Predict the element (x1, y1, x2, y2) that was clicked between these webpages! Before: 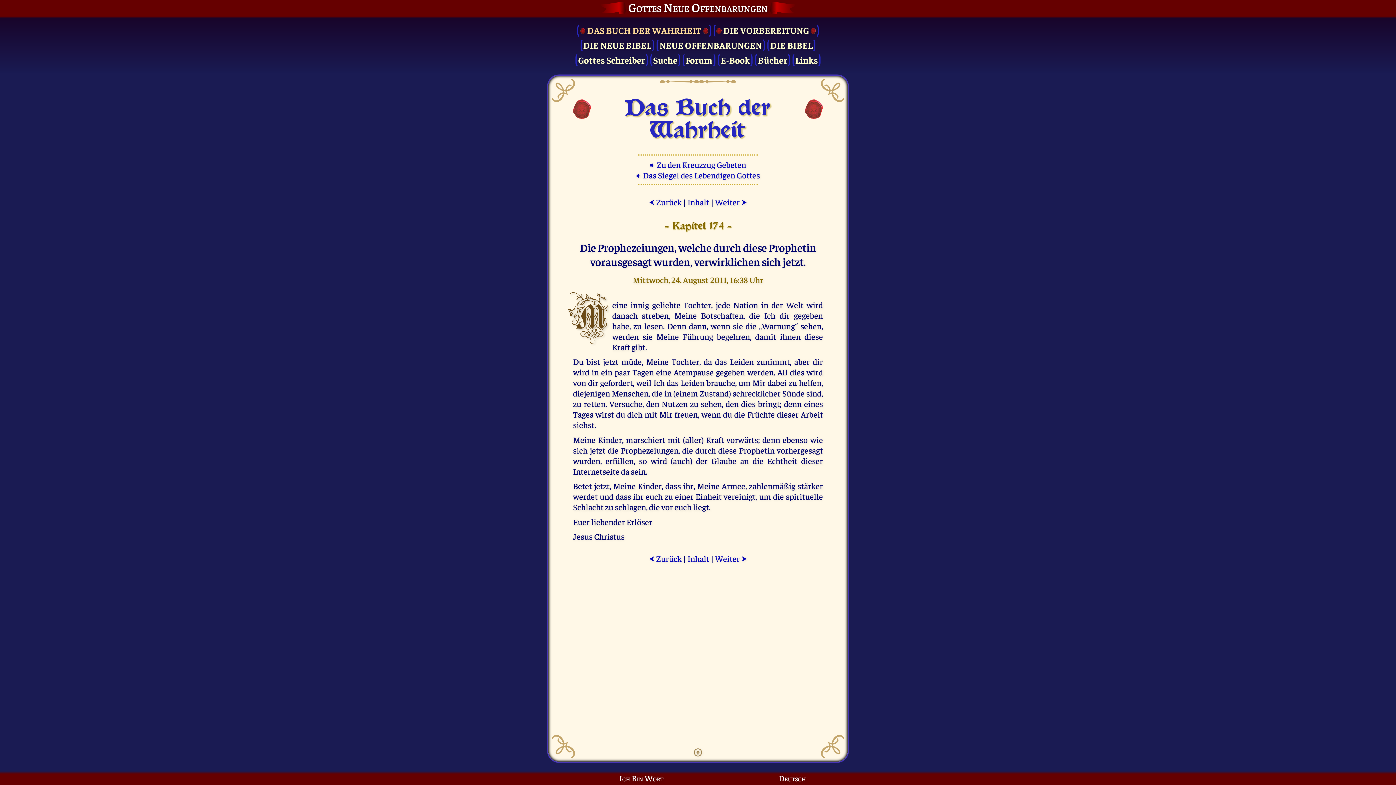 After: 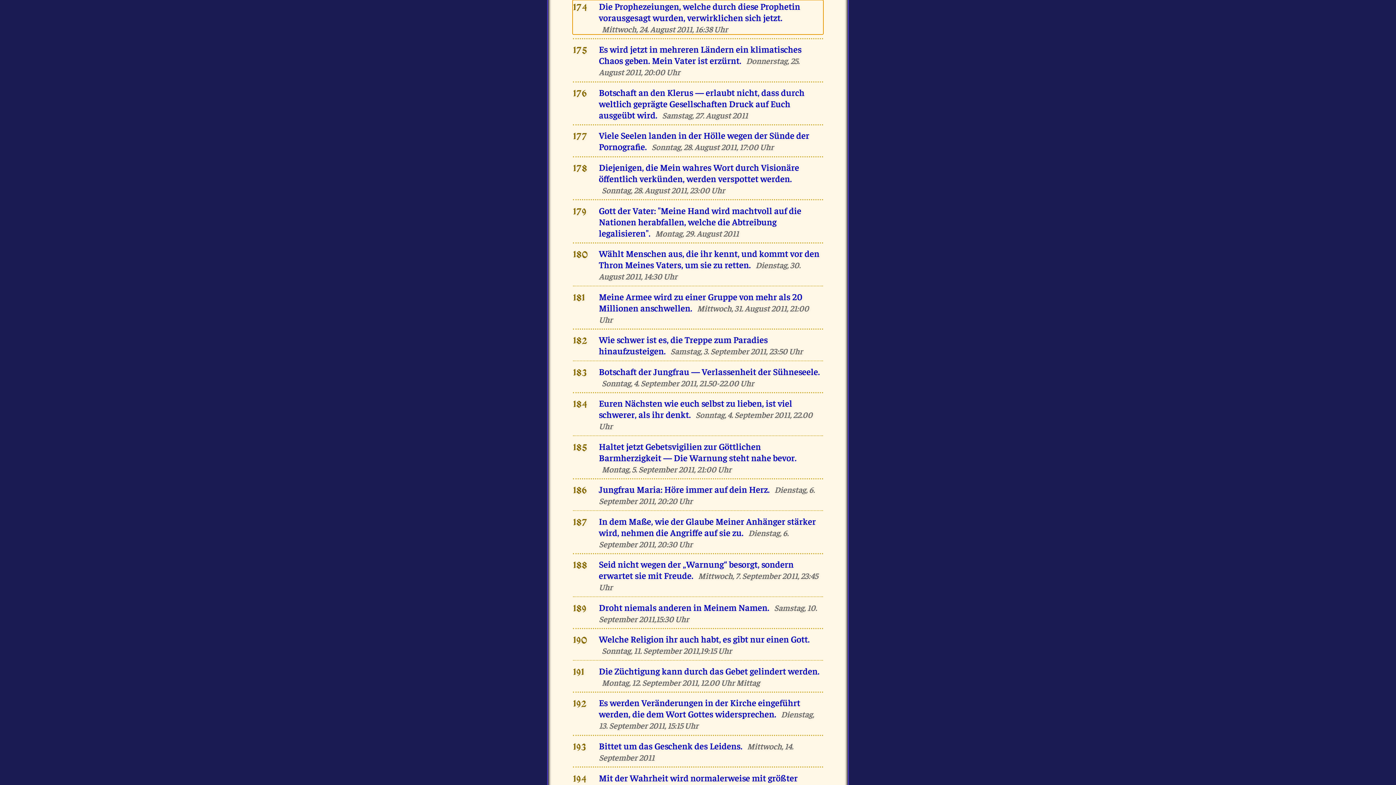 Action: bbox: (687, 196, 709, 207) label: Inhalt